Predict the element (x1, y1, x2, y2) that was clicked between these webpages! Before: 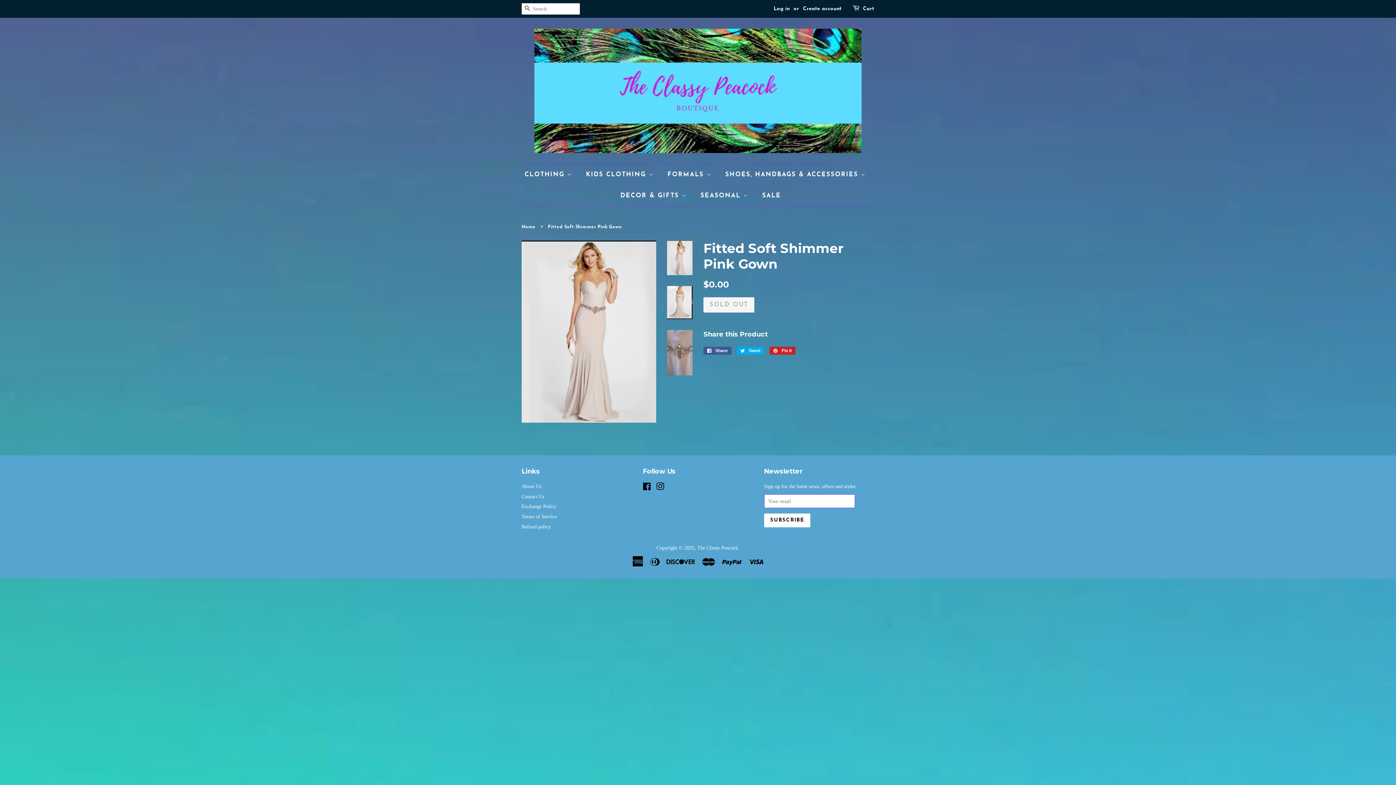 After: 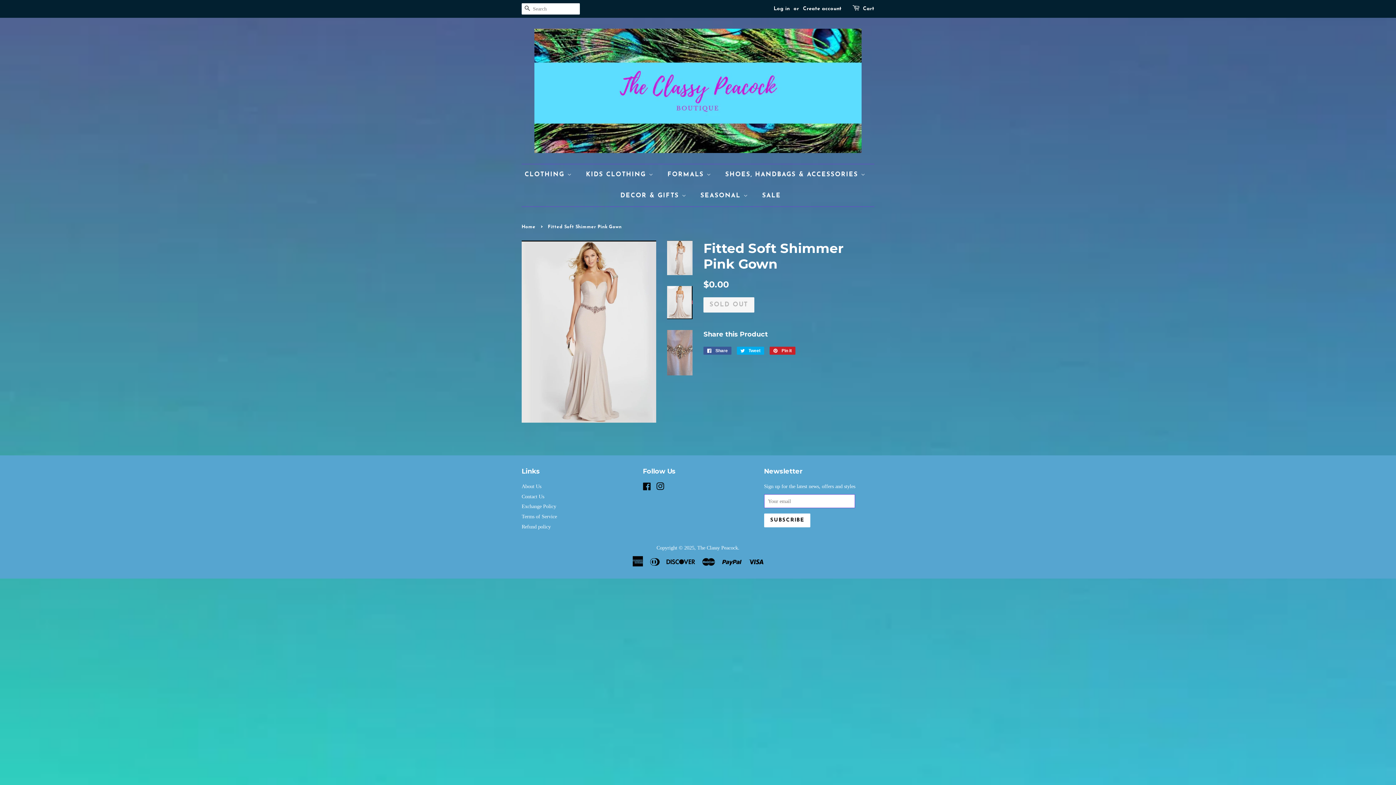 Action: bbox: (667, 240, 692, 275)